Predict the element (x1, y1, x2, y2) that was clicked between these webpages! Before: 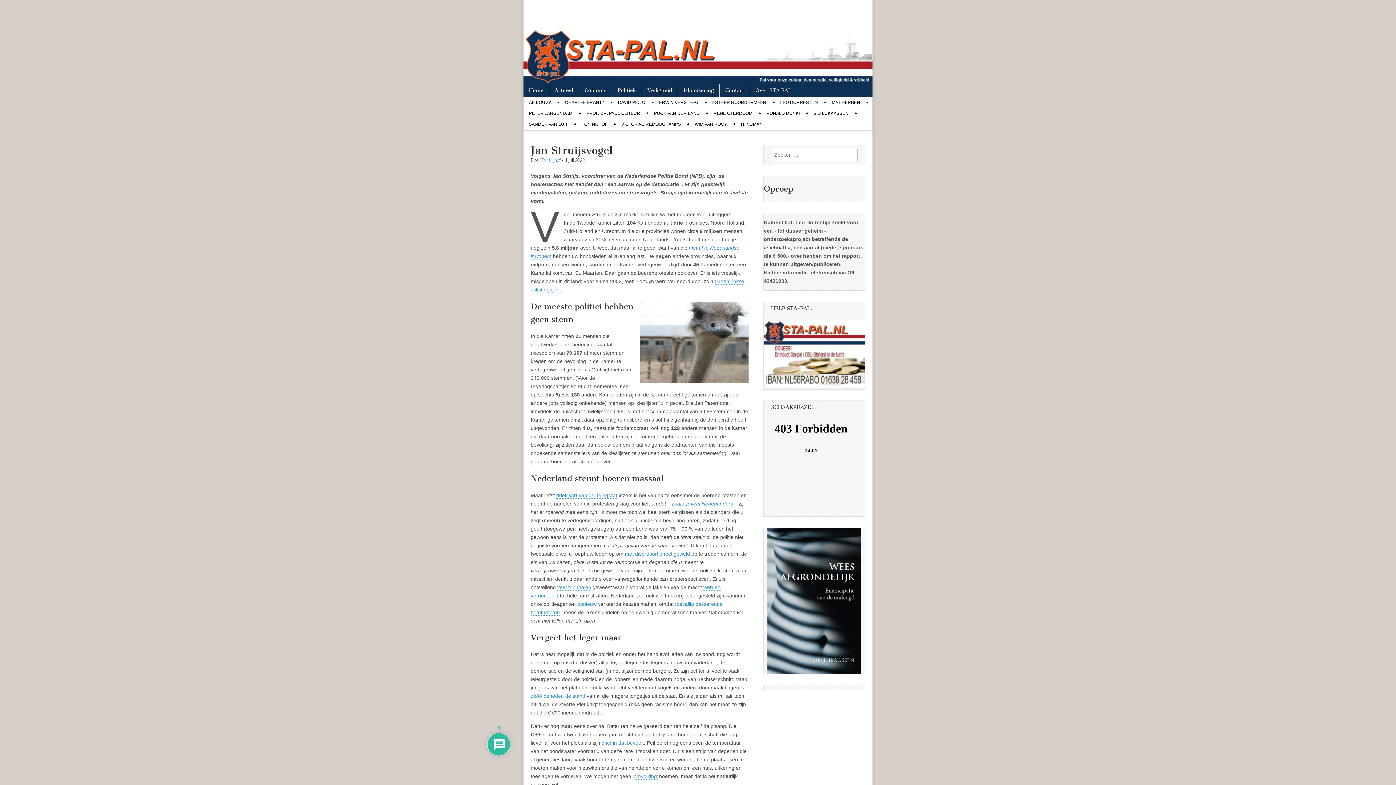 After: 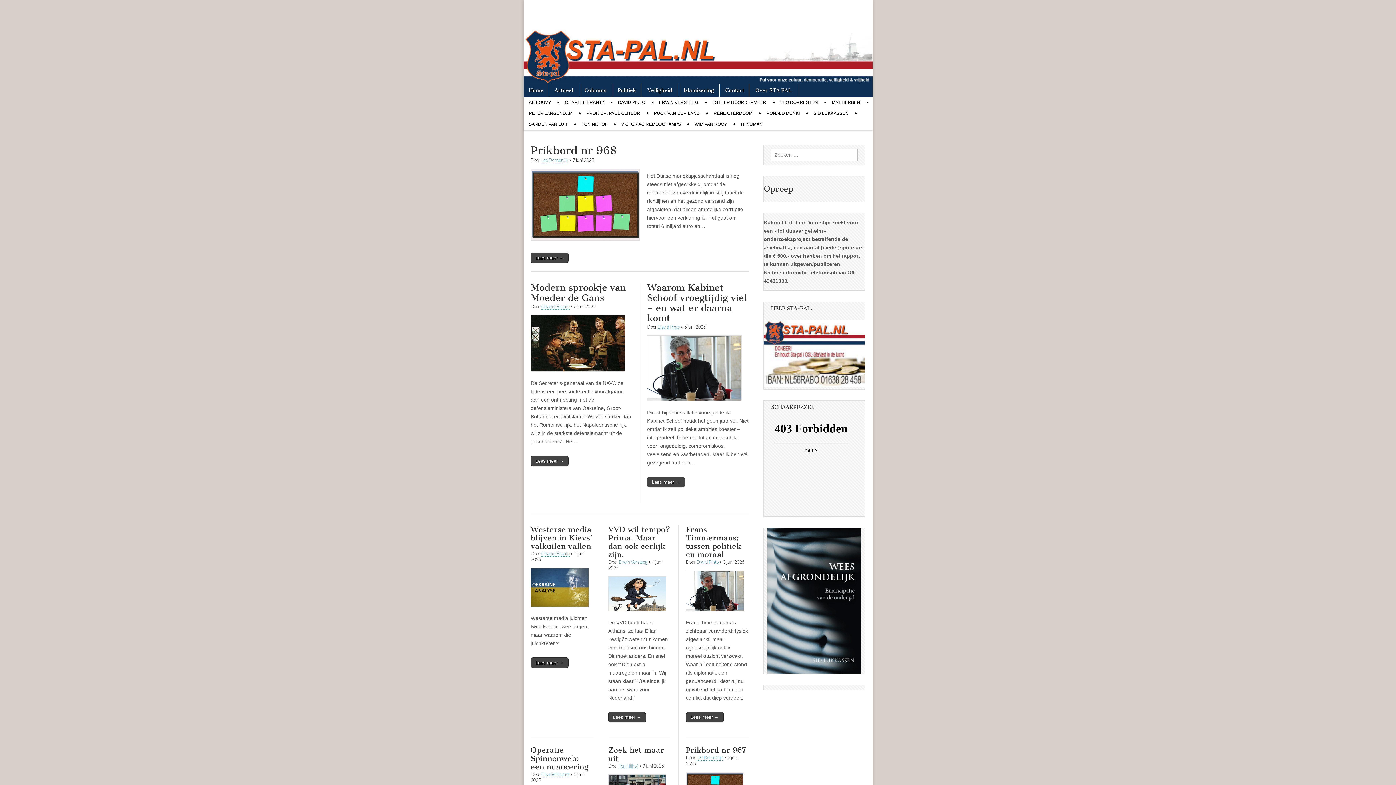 Action: bbox: (523, 0, 872, 83)